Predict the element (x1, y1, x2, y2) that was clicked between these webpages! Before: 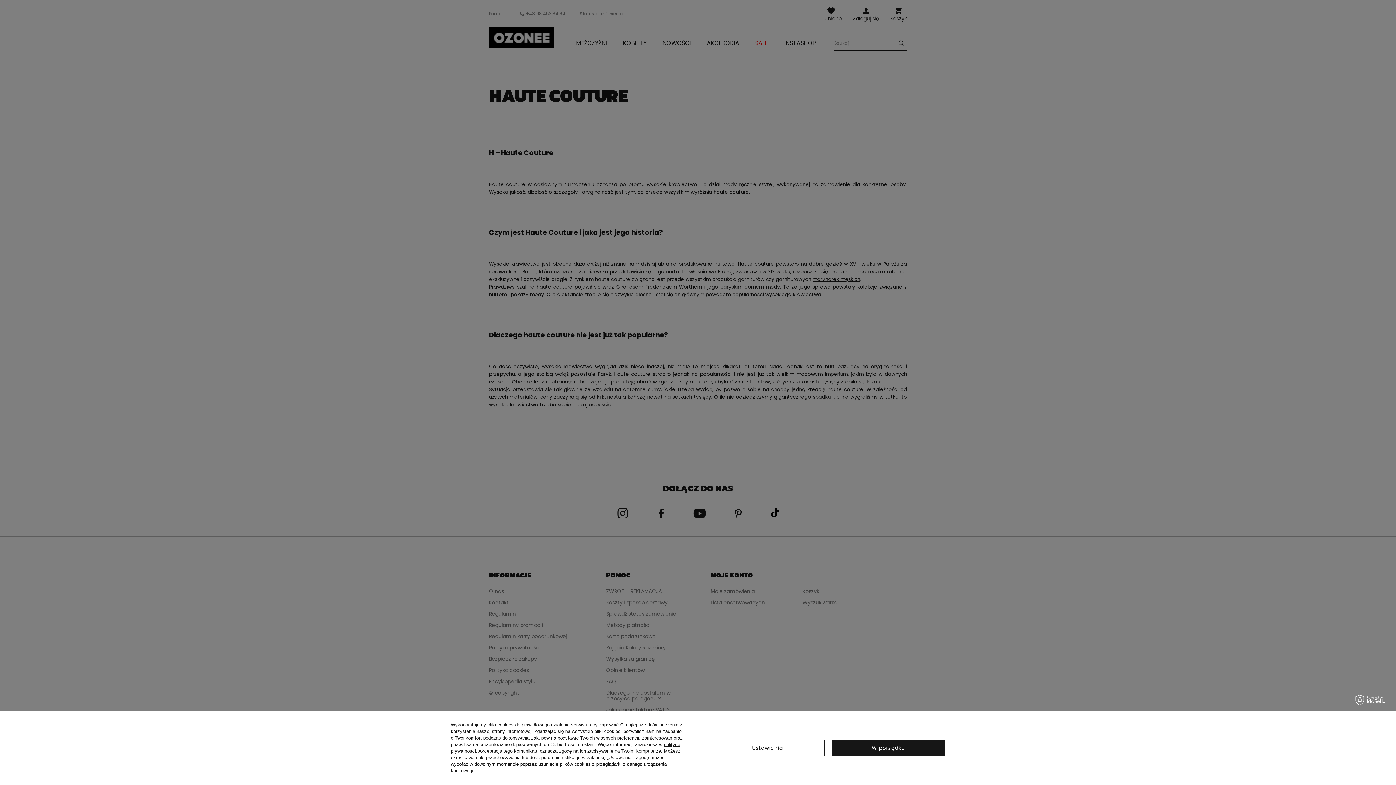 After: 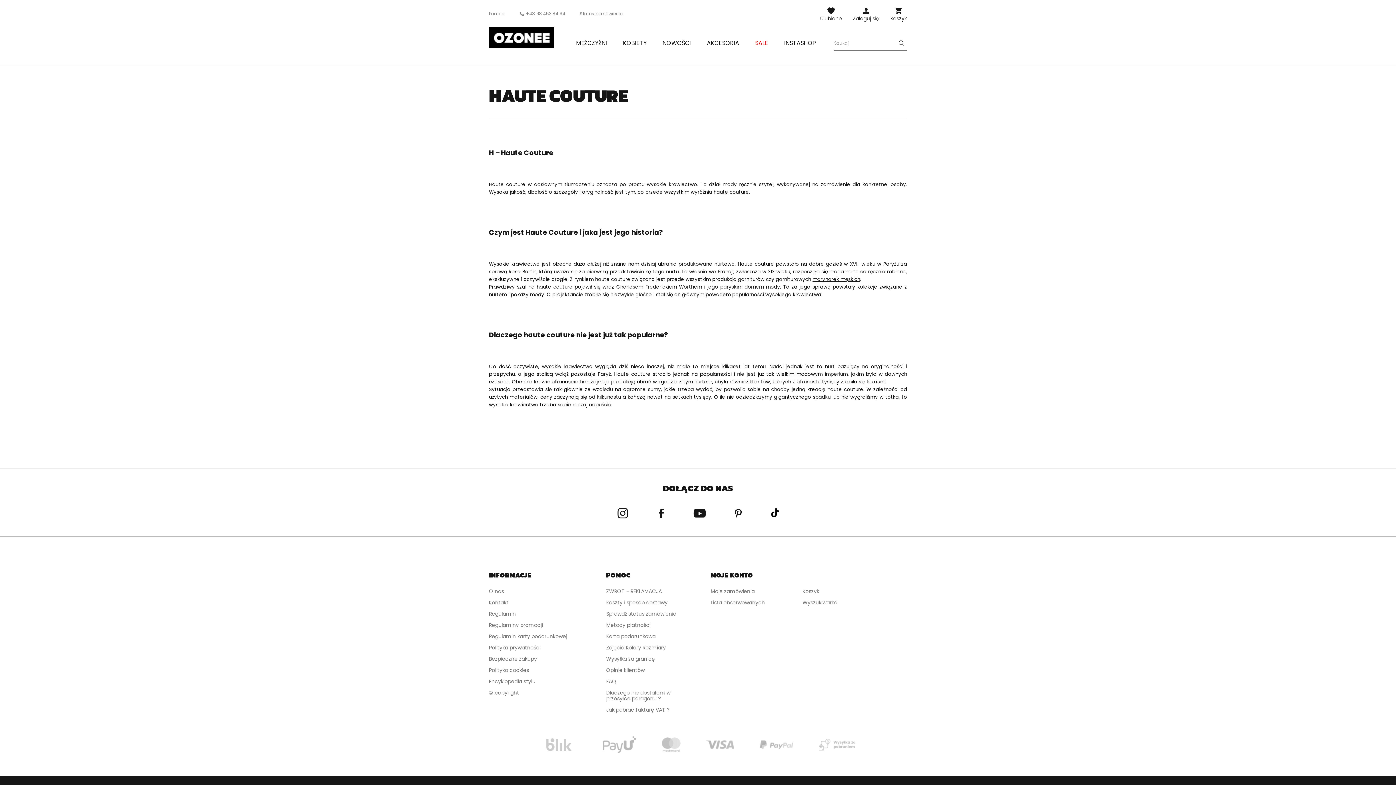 Action: bbox: (831, 740, 945, 756) label: W porządku